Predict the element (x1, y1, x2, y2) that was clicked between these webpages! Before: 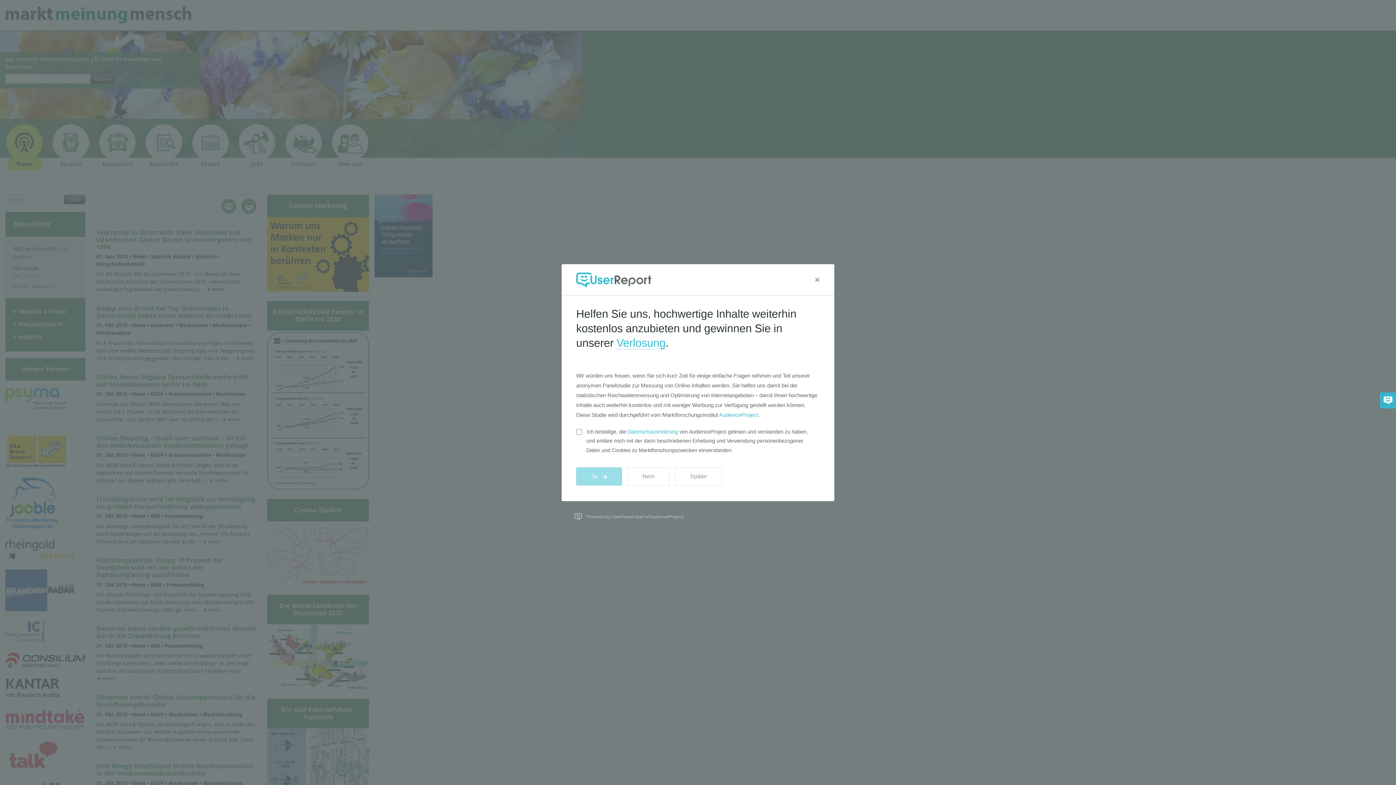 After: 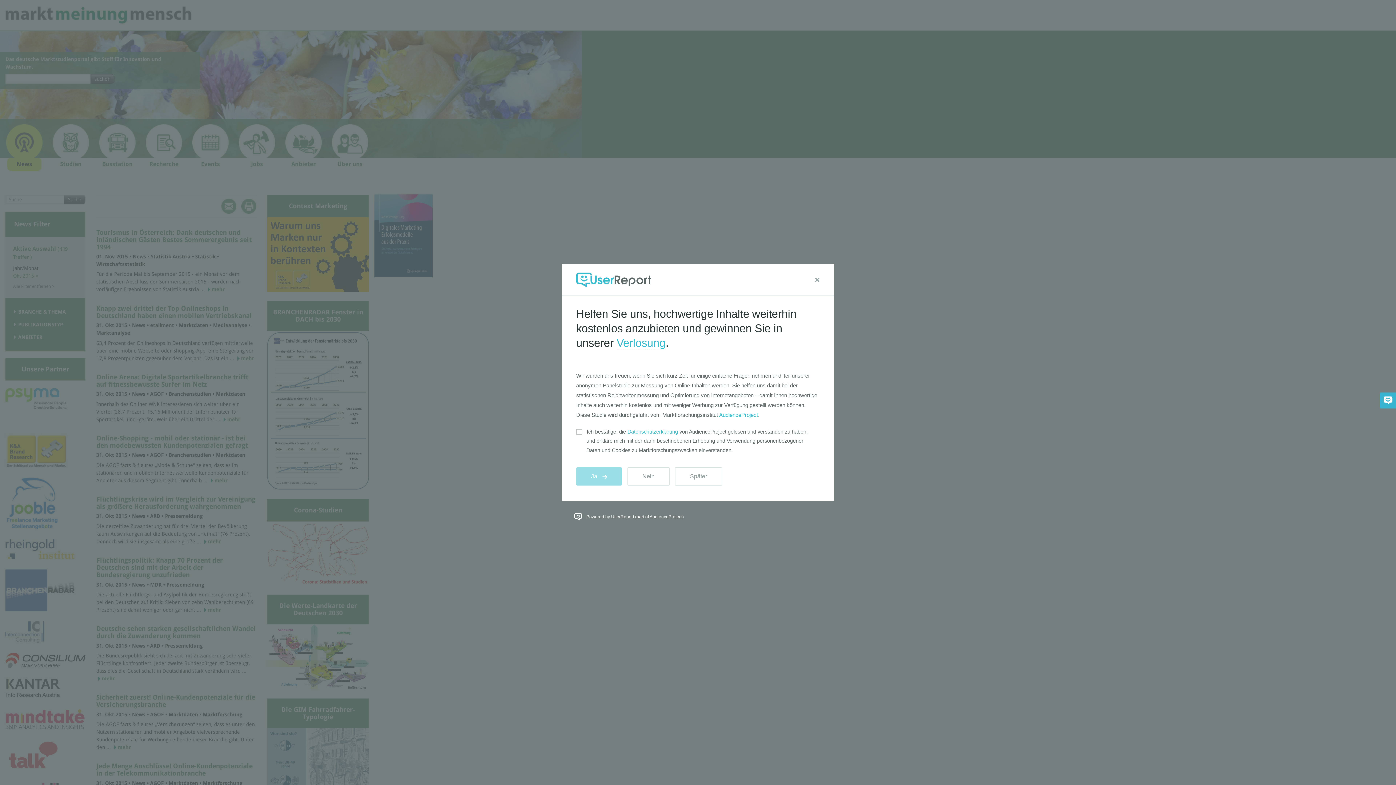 Action: label: Powered by UserReport (part of AudienceProject) bbox: (586, 514, 684, 519)